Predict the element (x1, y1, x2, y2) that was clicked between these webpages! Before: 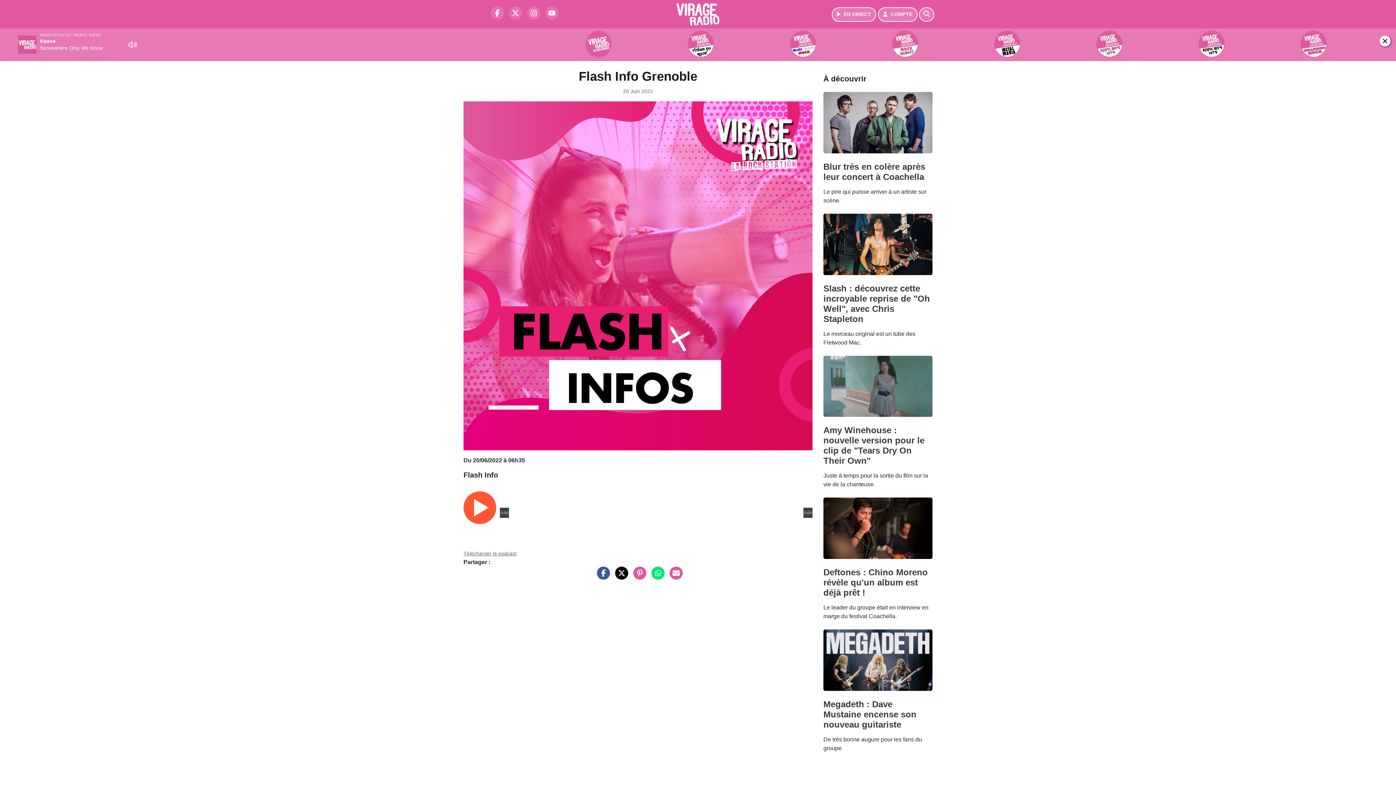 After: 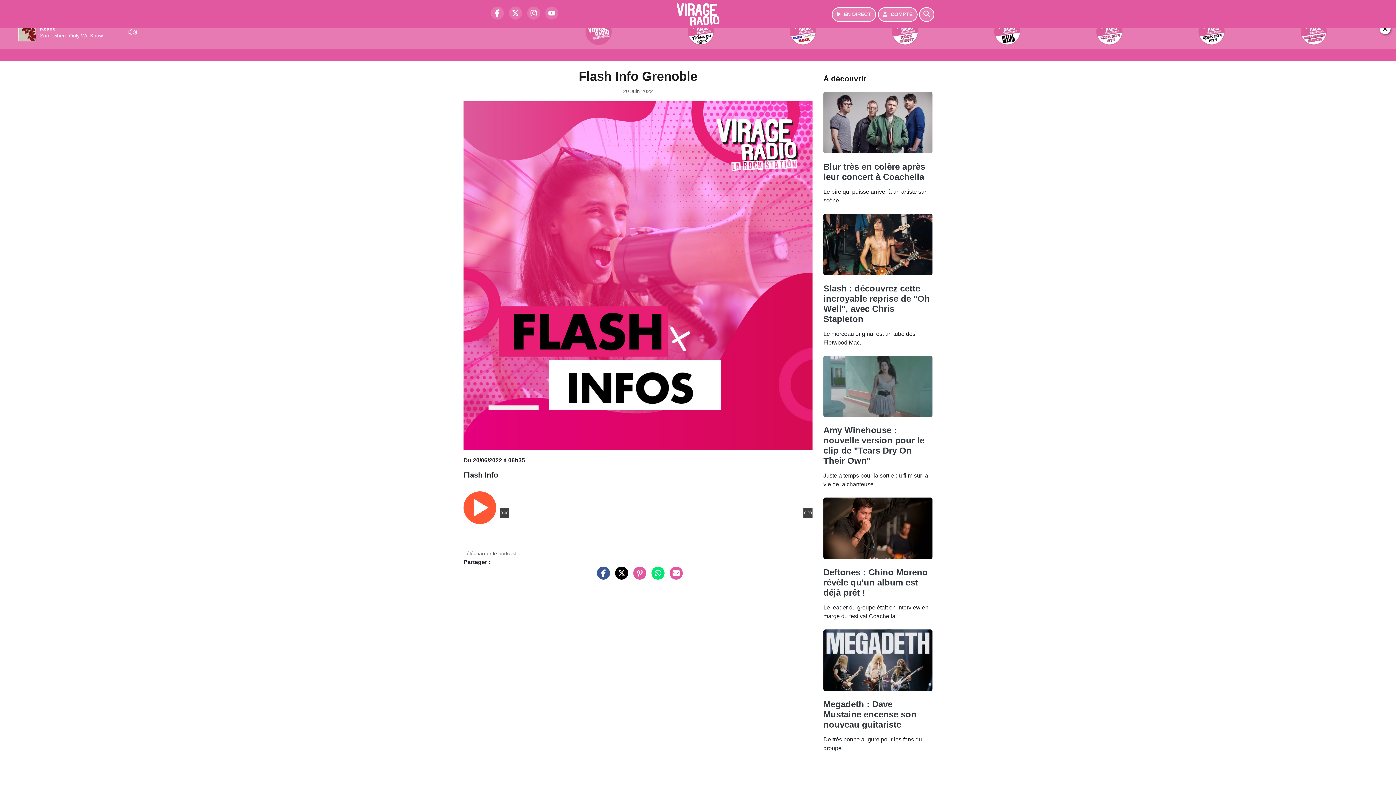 Action: label: Play bbox: (5, 40, 14, 49)